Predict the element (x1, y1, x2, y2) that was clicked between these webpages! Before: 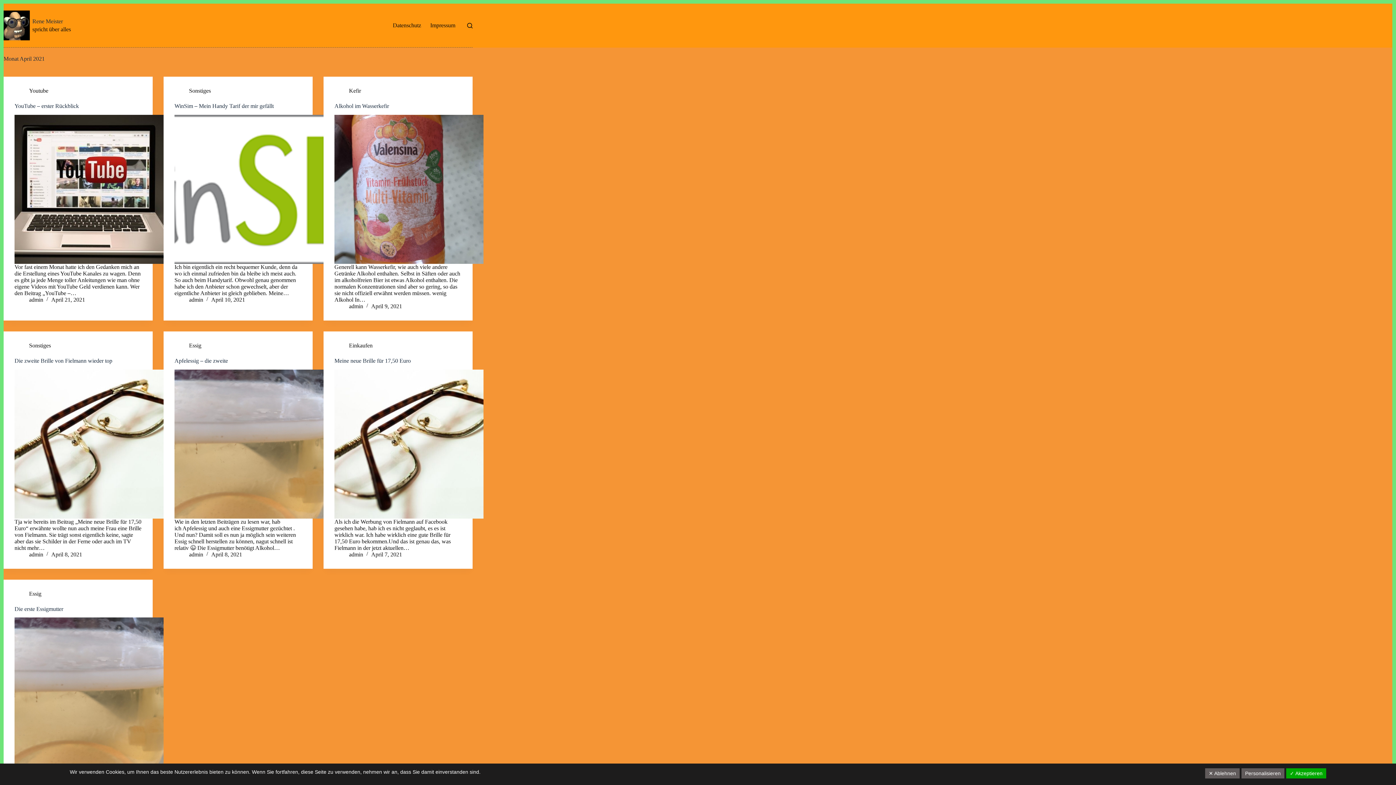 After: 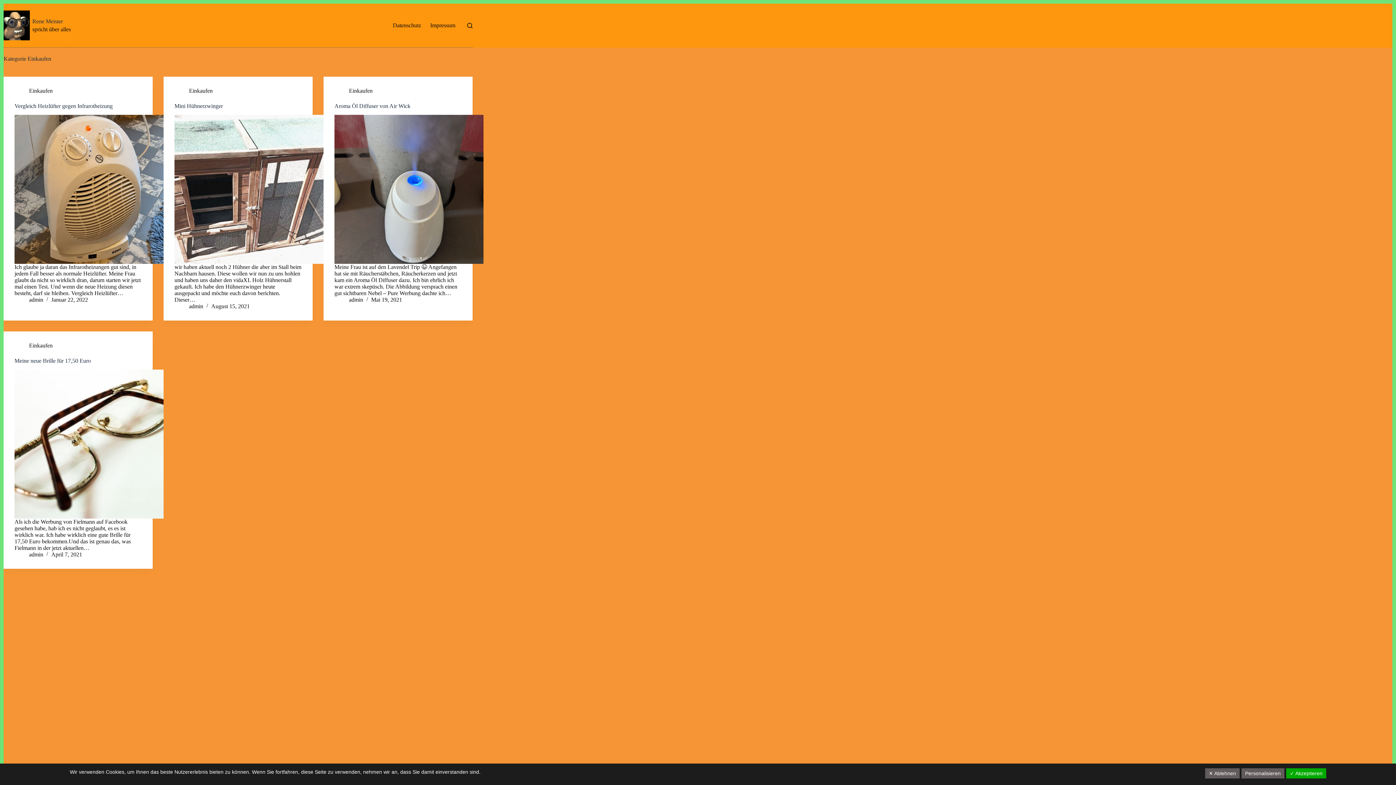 Action: label: Einkaufen bbox: (349, 342, 372, 348)